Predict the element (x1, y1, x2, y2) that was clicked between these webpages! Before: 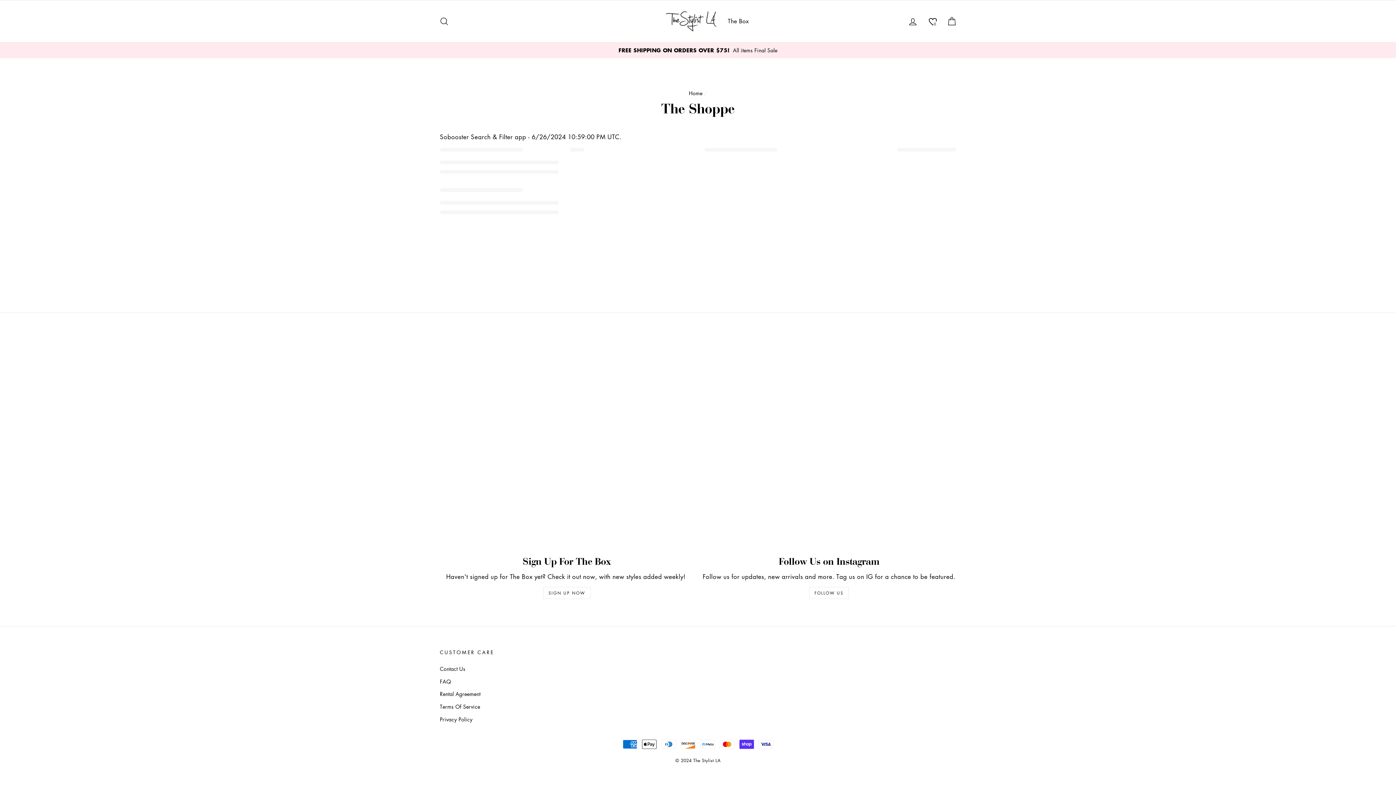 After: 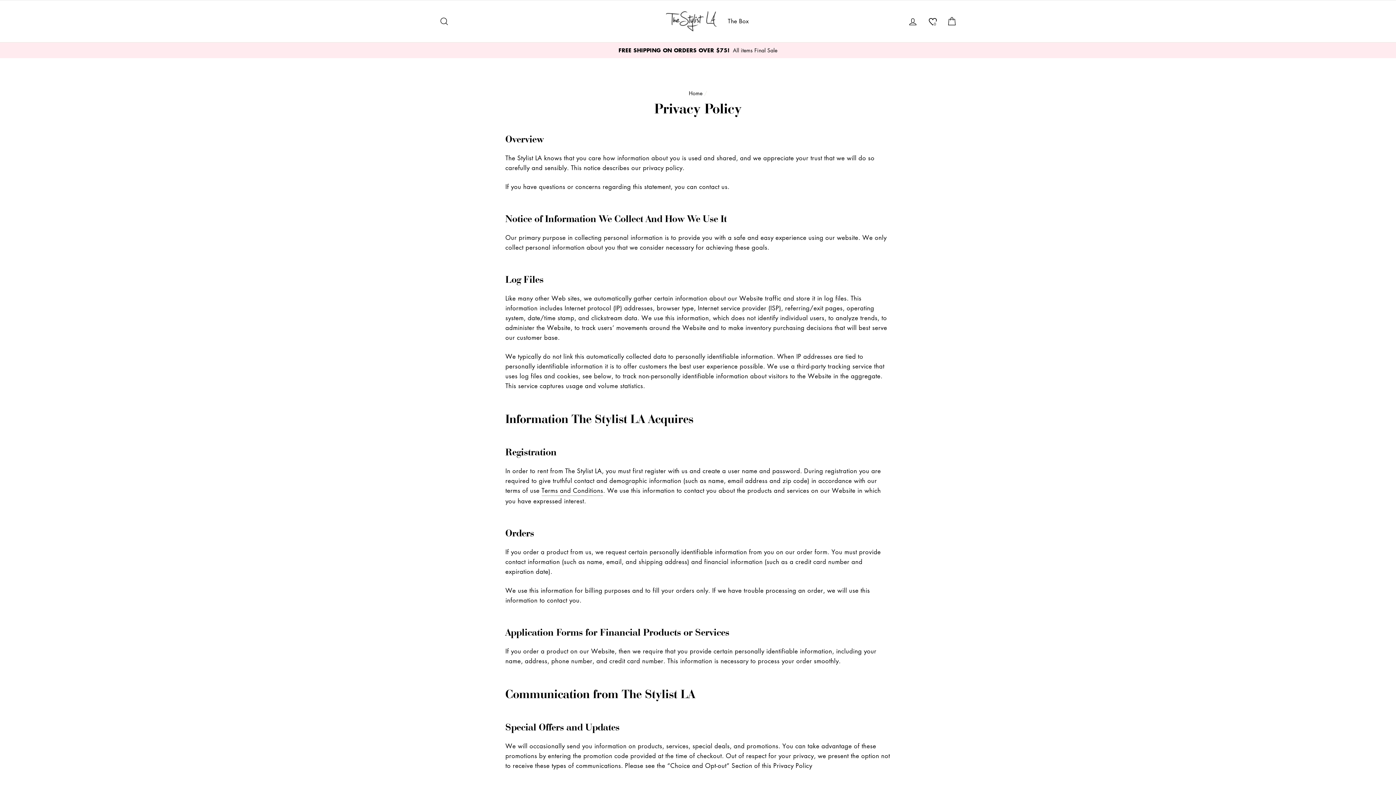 Action: bbox: (440, 714, 472, 725) label: Privacy Policy